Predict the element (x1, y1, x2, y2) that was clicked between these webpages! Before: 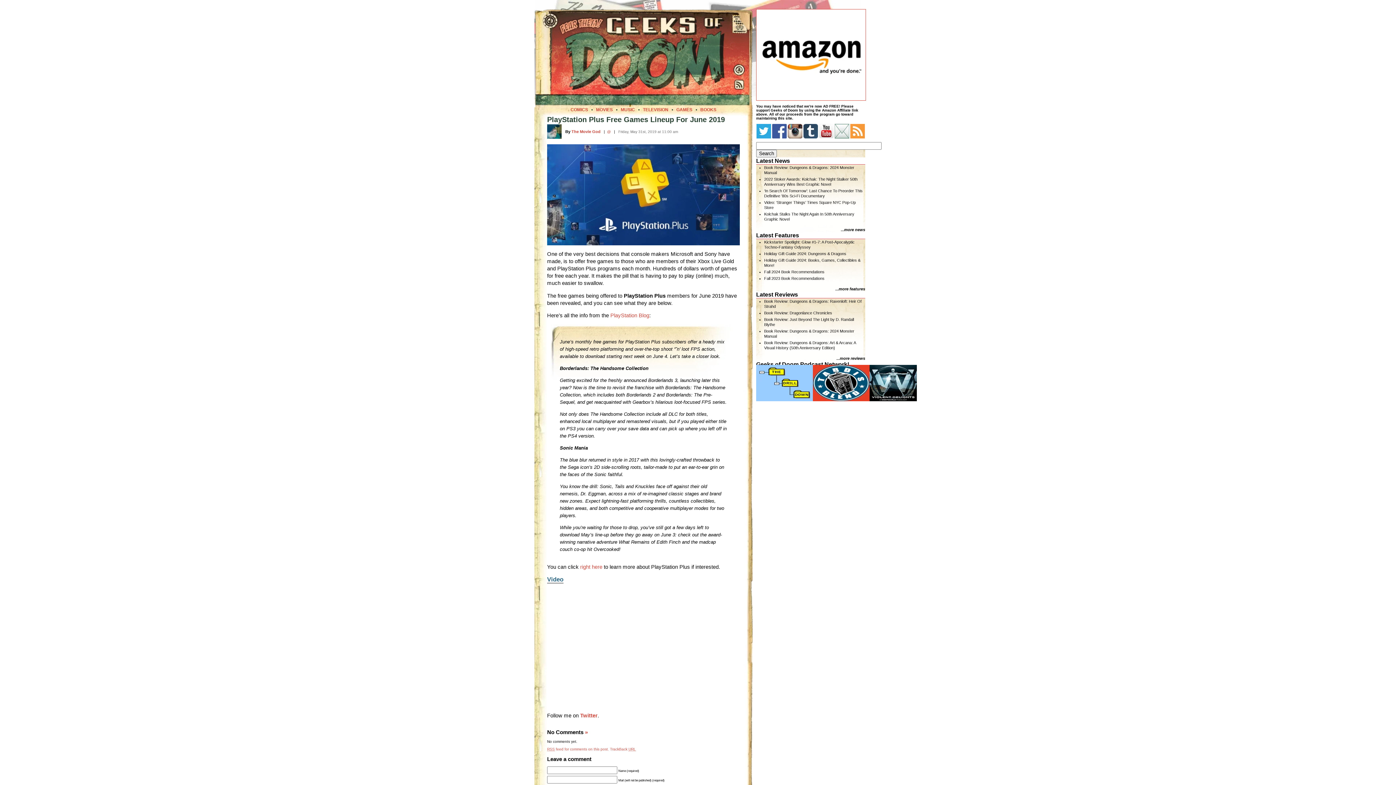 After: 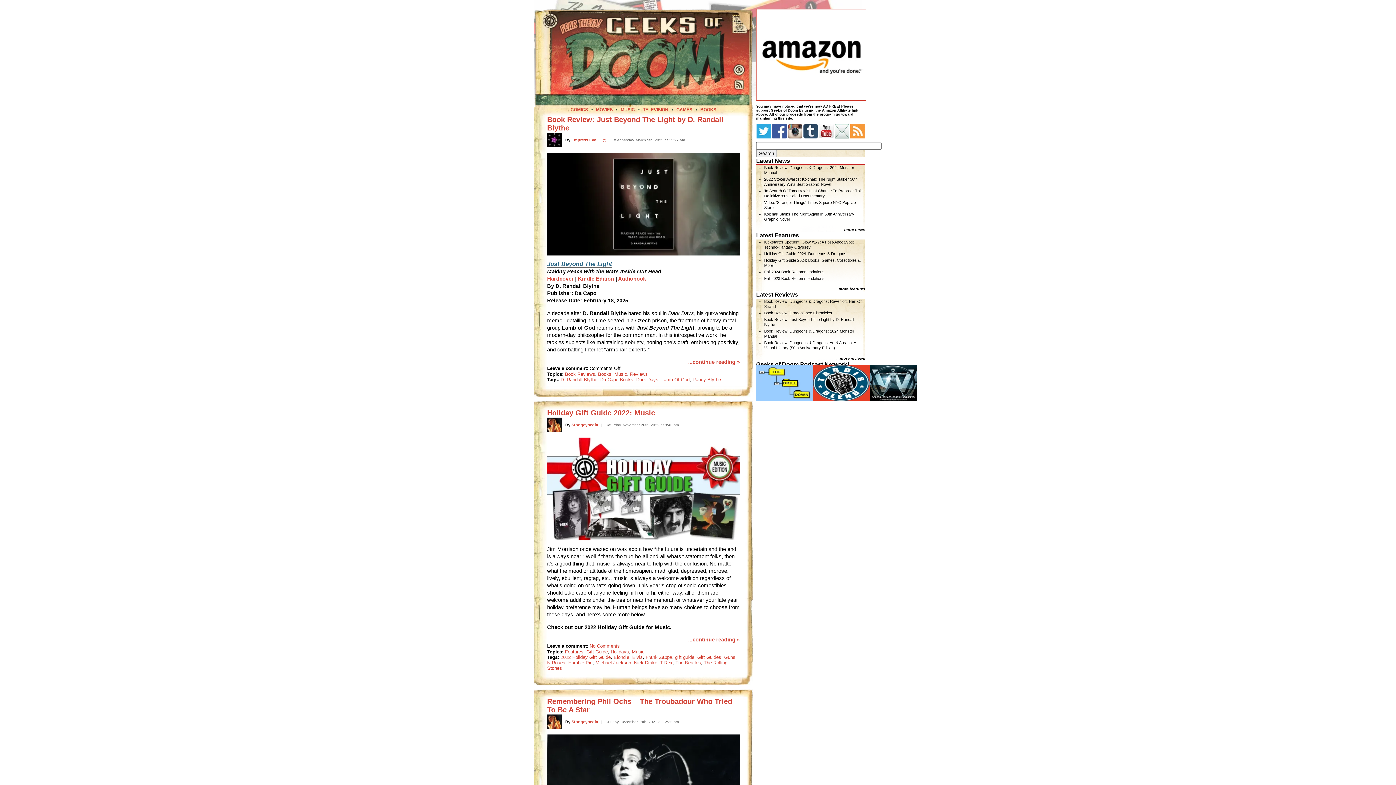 Action: bbox: (620, 107, 635, 112) label: MUSIC